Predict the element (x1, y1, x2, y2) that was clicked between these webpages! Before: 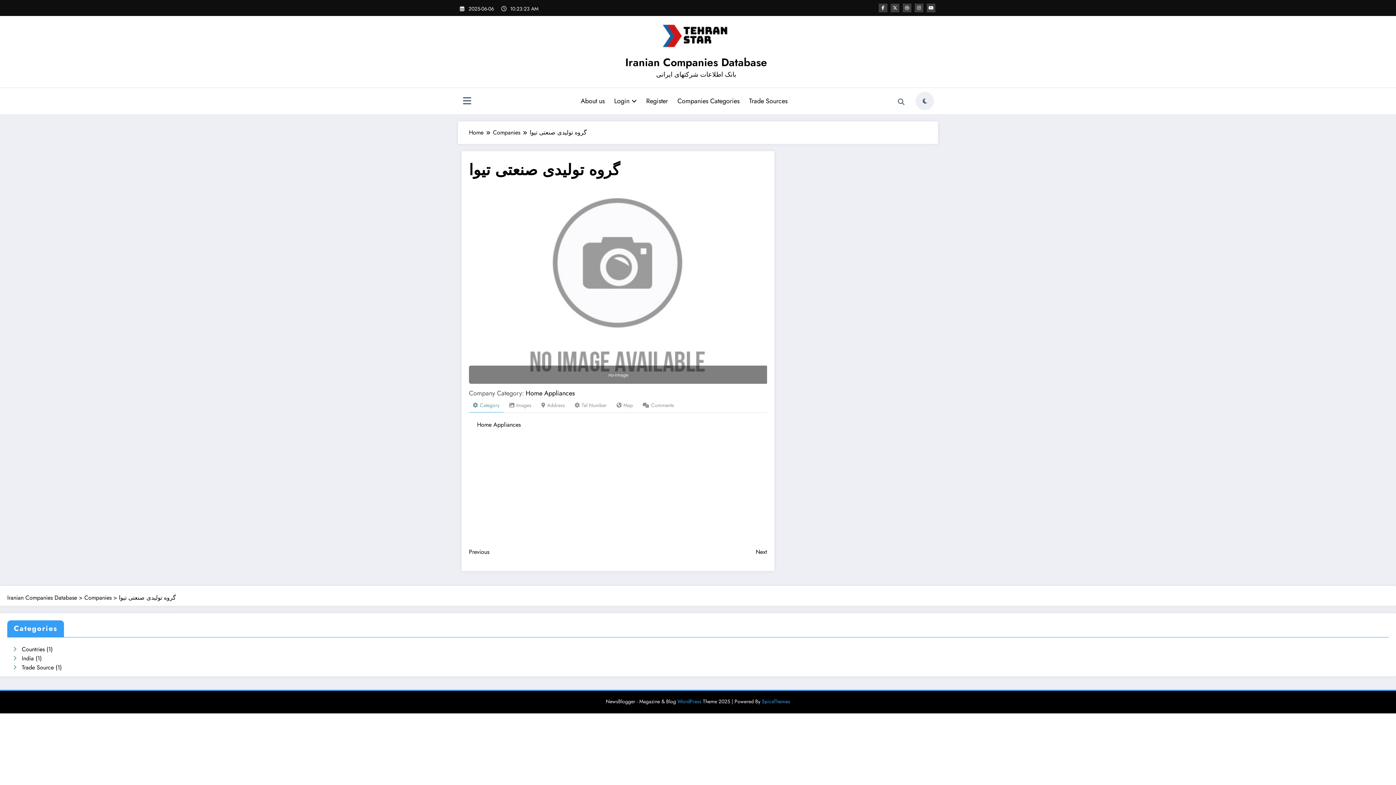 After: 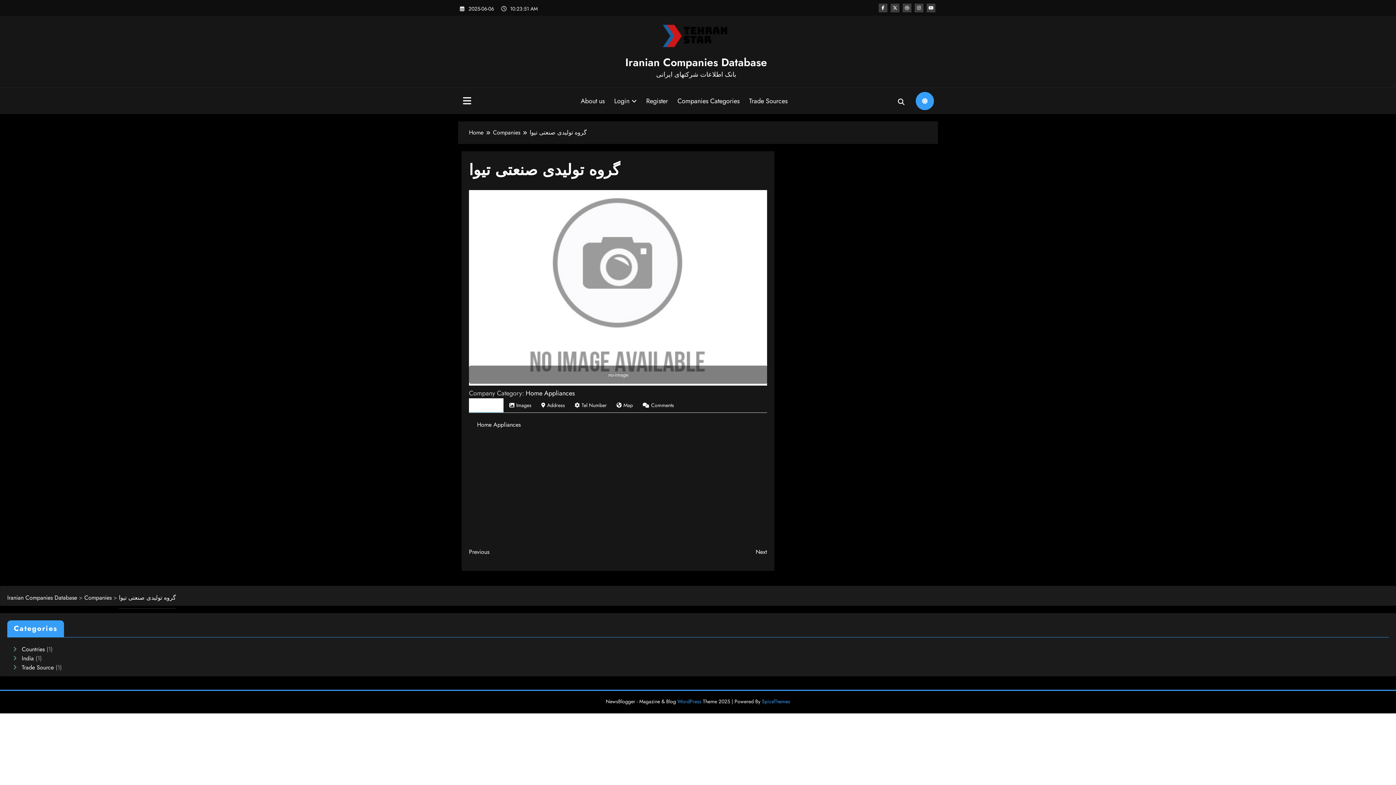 Action: label: spnc_light bbox: (916, 92, 934, 110)